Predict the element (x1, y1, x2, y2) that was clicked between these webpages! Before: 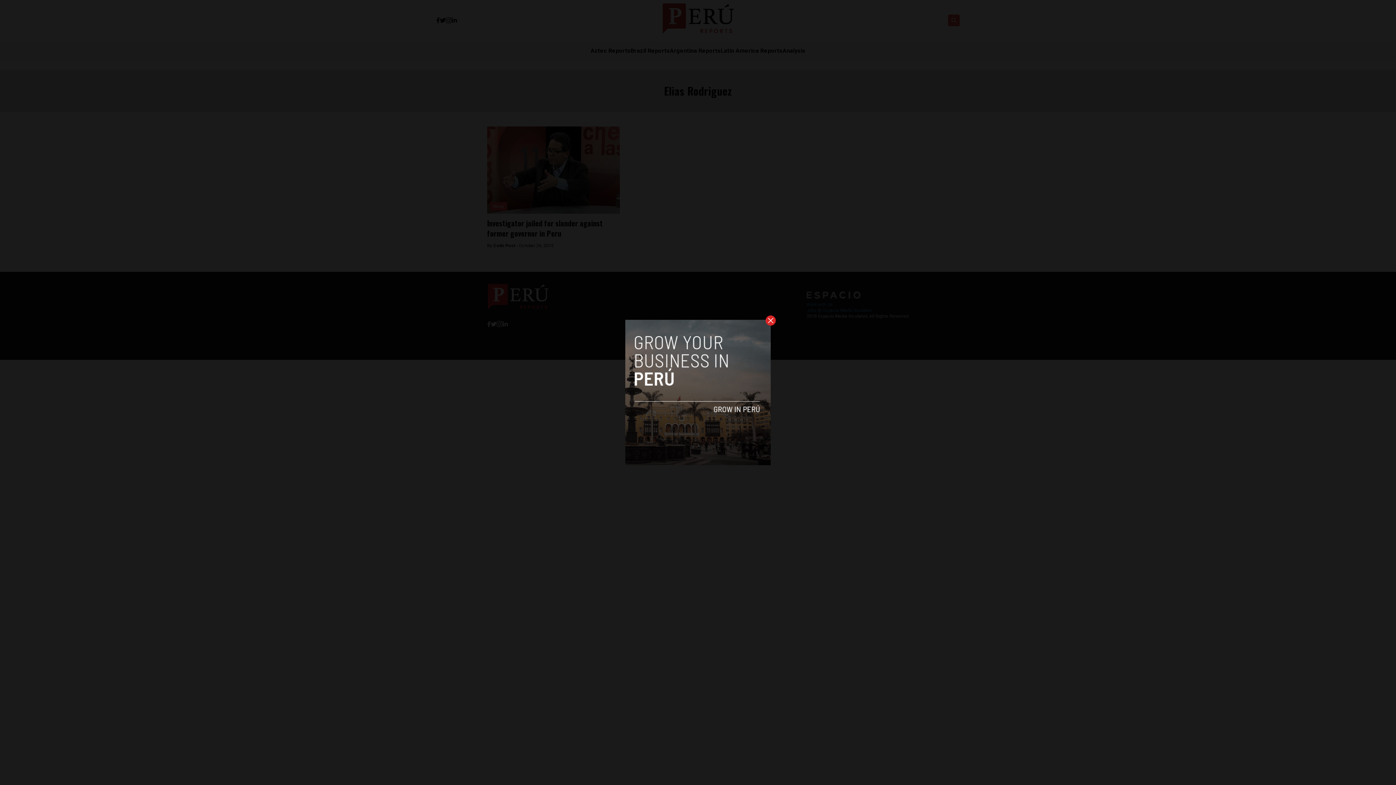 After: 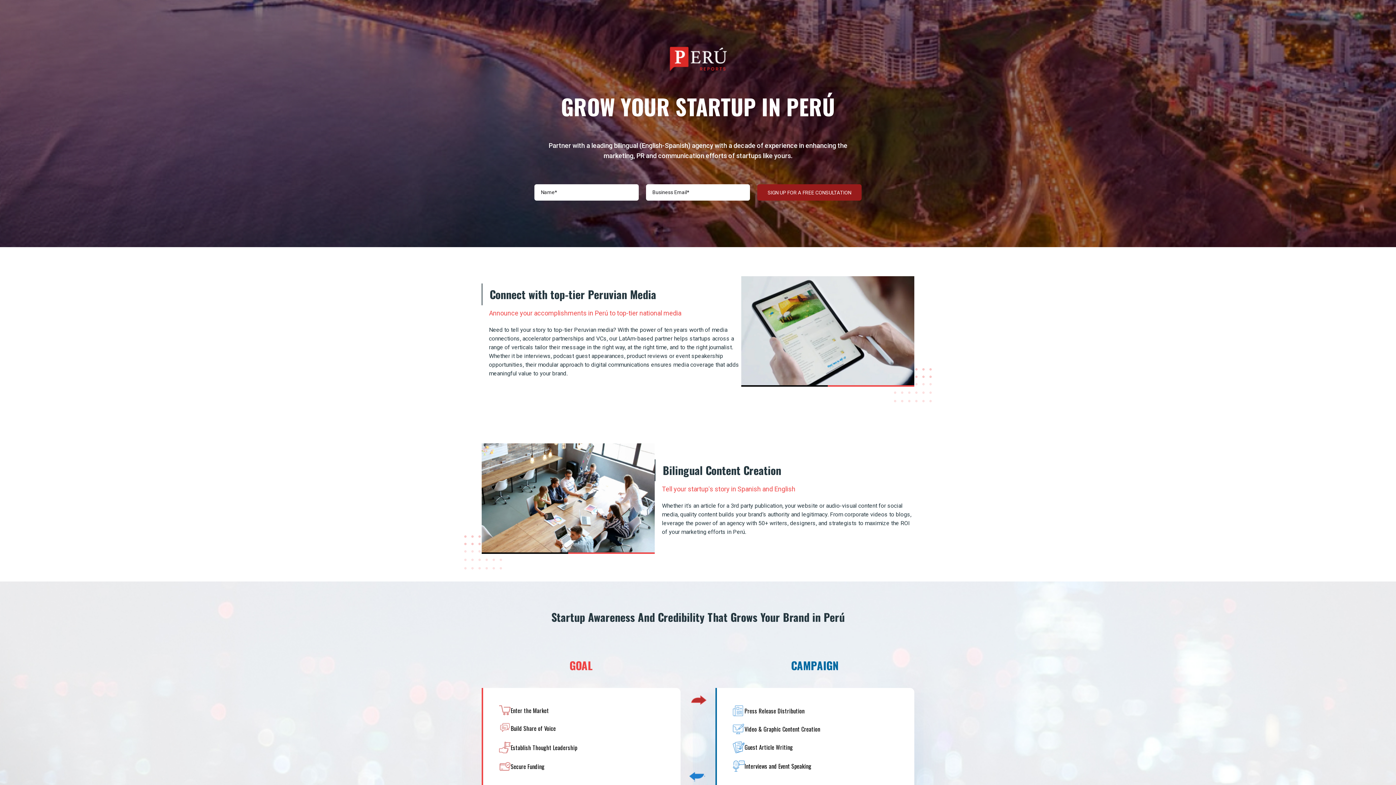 Action: bbox: (625, 320, 770, 465)